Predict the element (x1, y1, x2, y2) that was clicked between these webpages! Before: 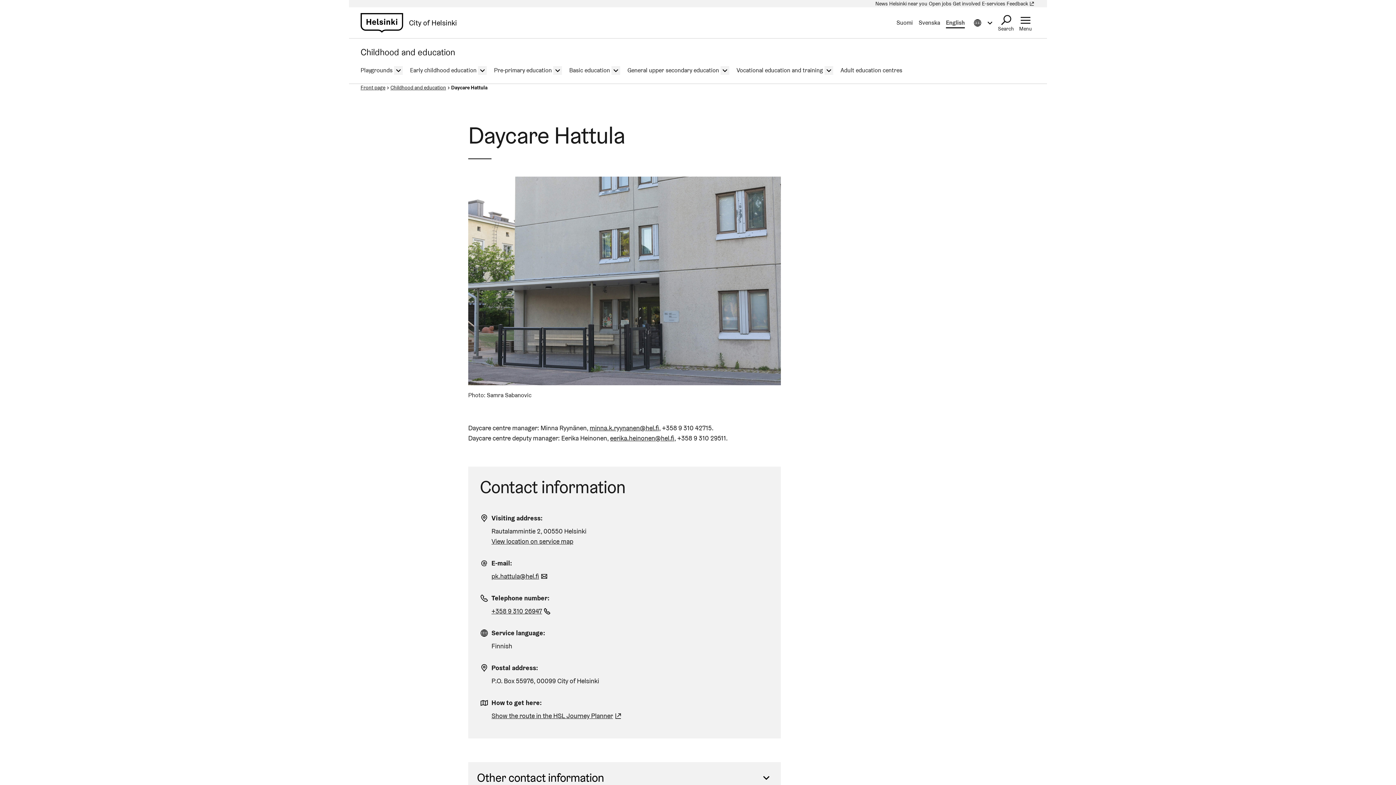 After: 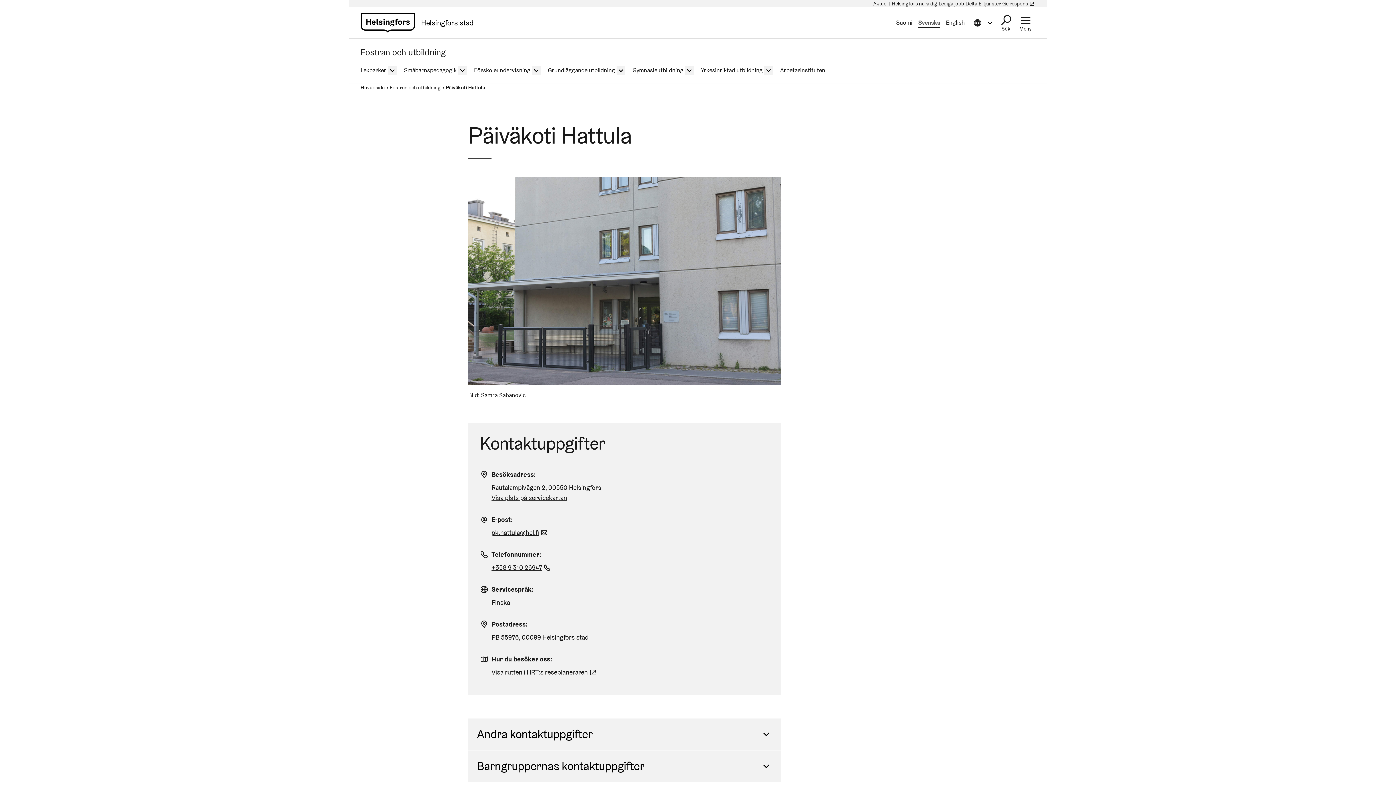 Action: bbox: (916, 14, 943, 30) label: Svenska